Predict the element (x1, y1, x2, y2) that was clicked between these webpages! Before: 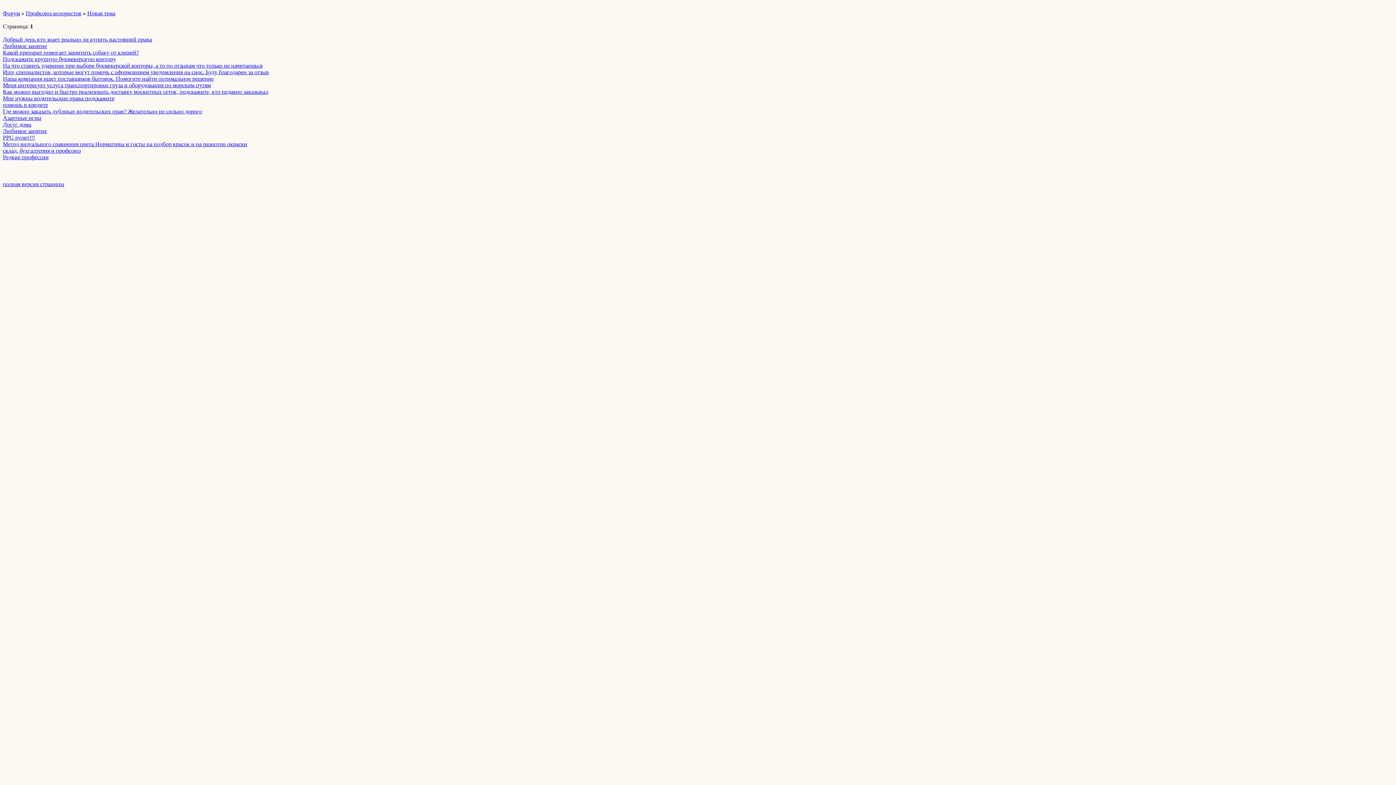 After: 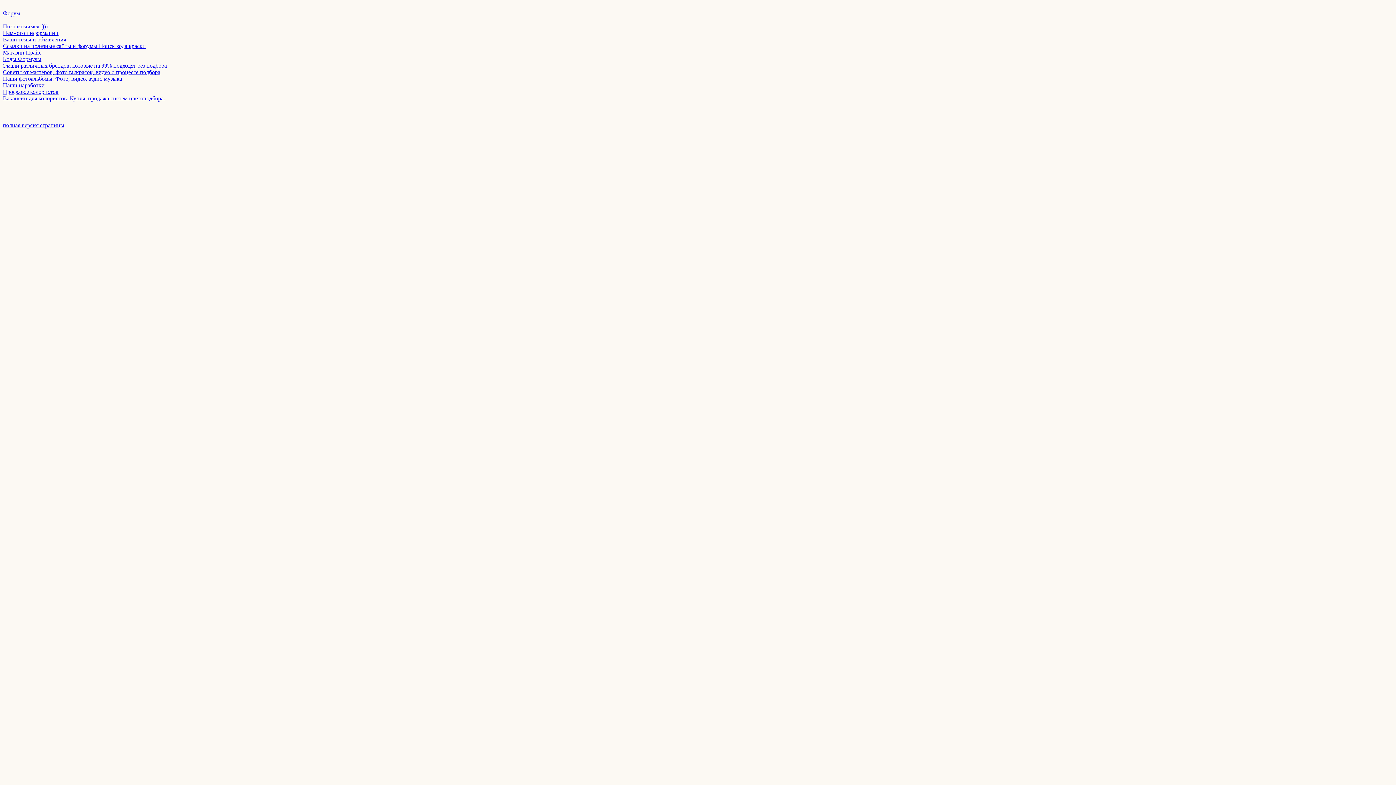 Action: bbox: (2, 10, 20, 16) label: Форум